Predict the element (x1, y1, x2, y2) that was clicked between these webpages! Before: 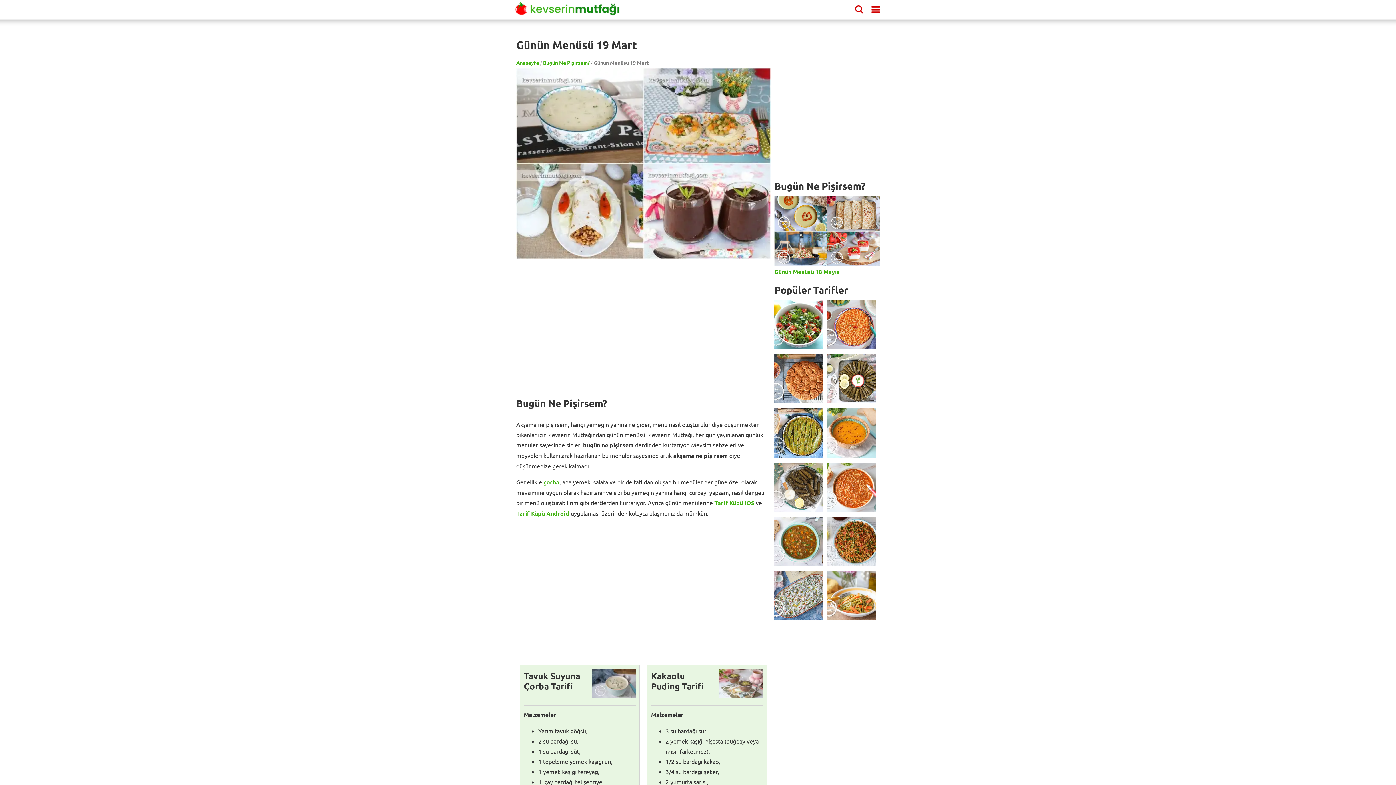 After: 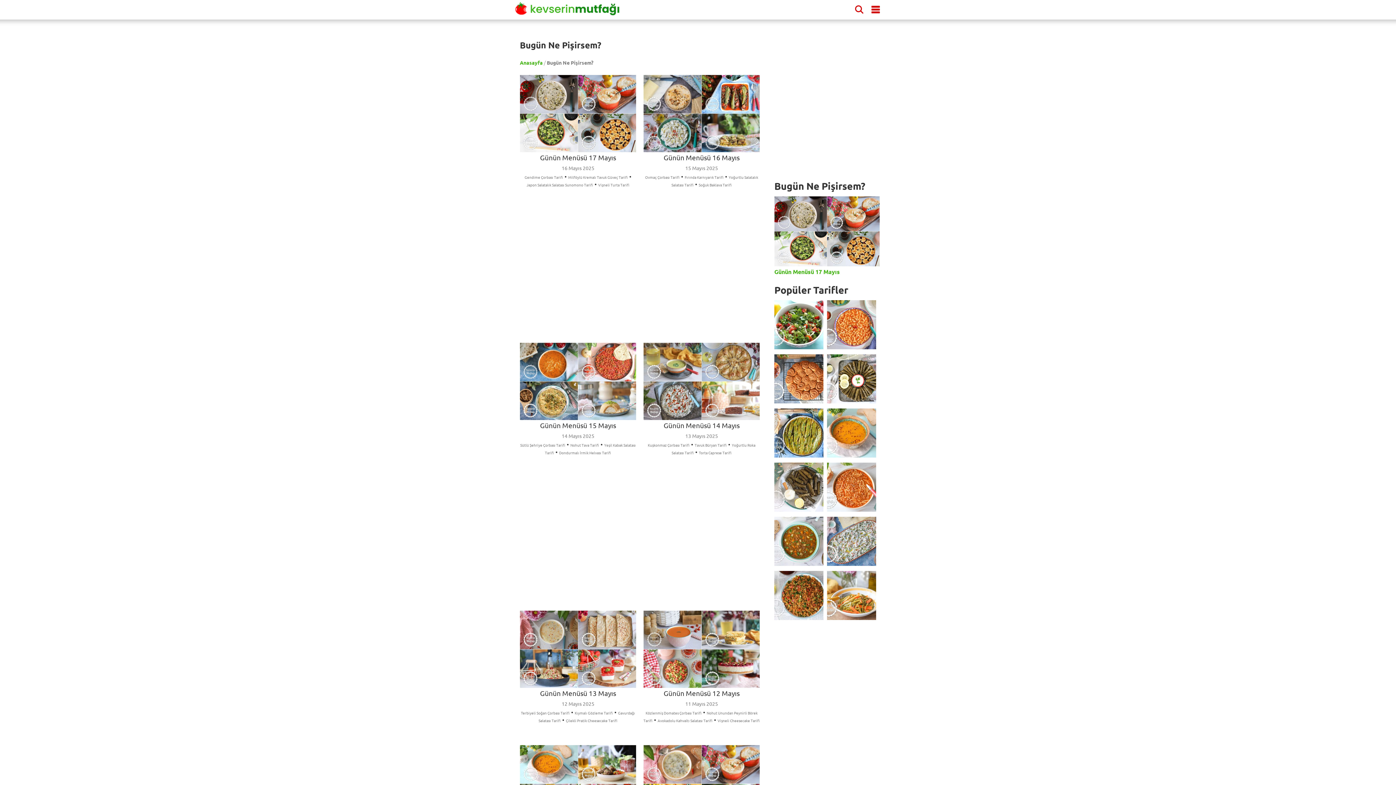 Action: bbox: (543, 59, 589, 65) label: Bugün Ne Pişirsem?